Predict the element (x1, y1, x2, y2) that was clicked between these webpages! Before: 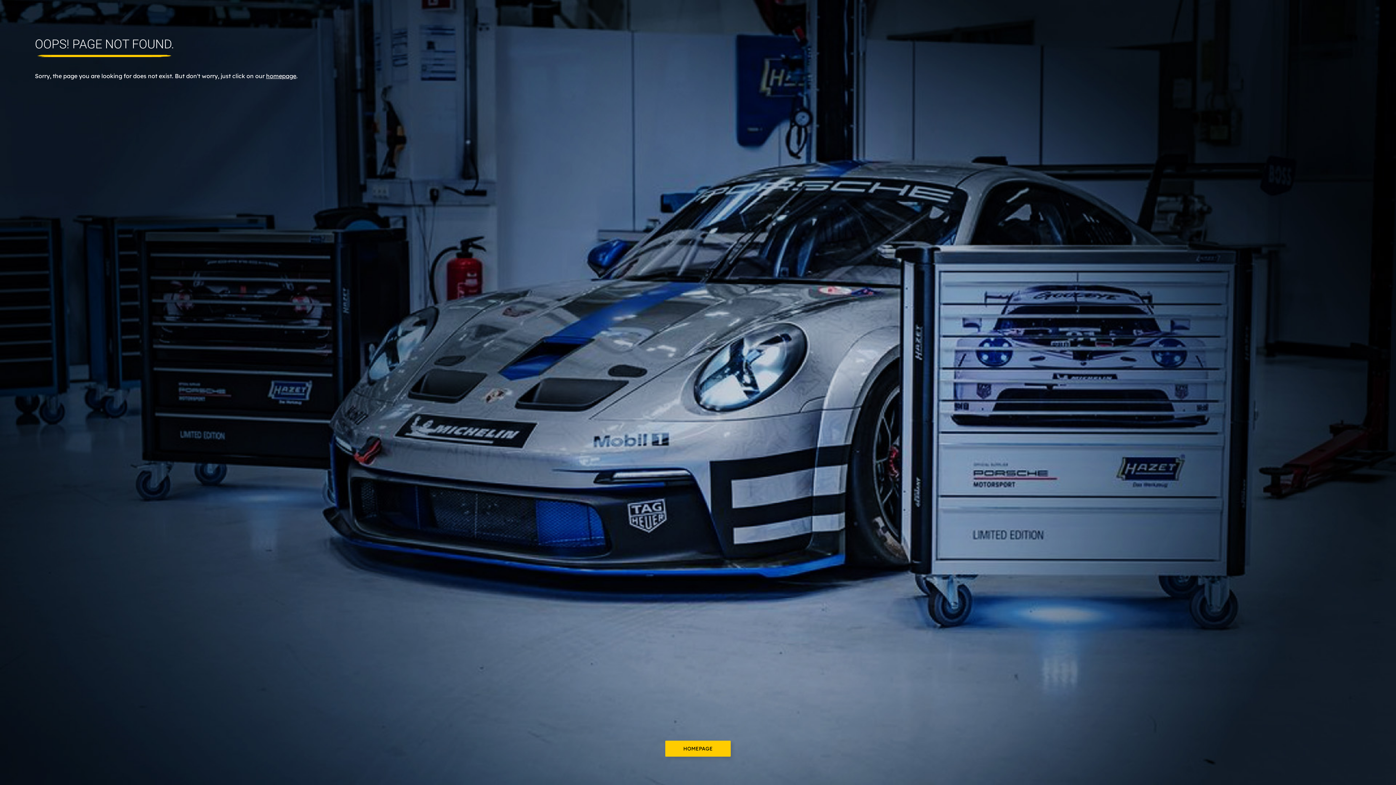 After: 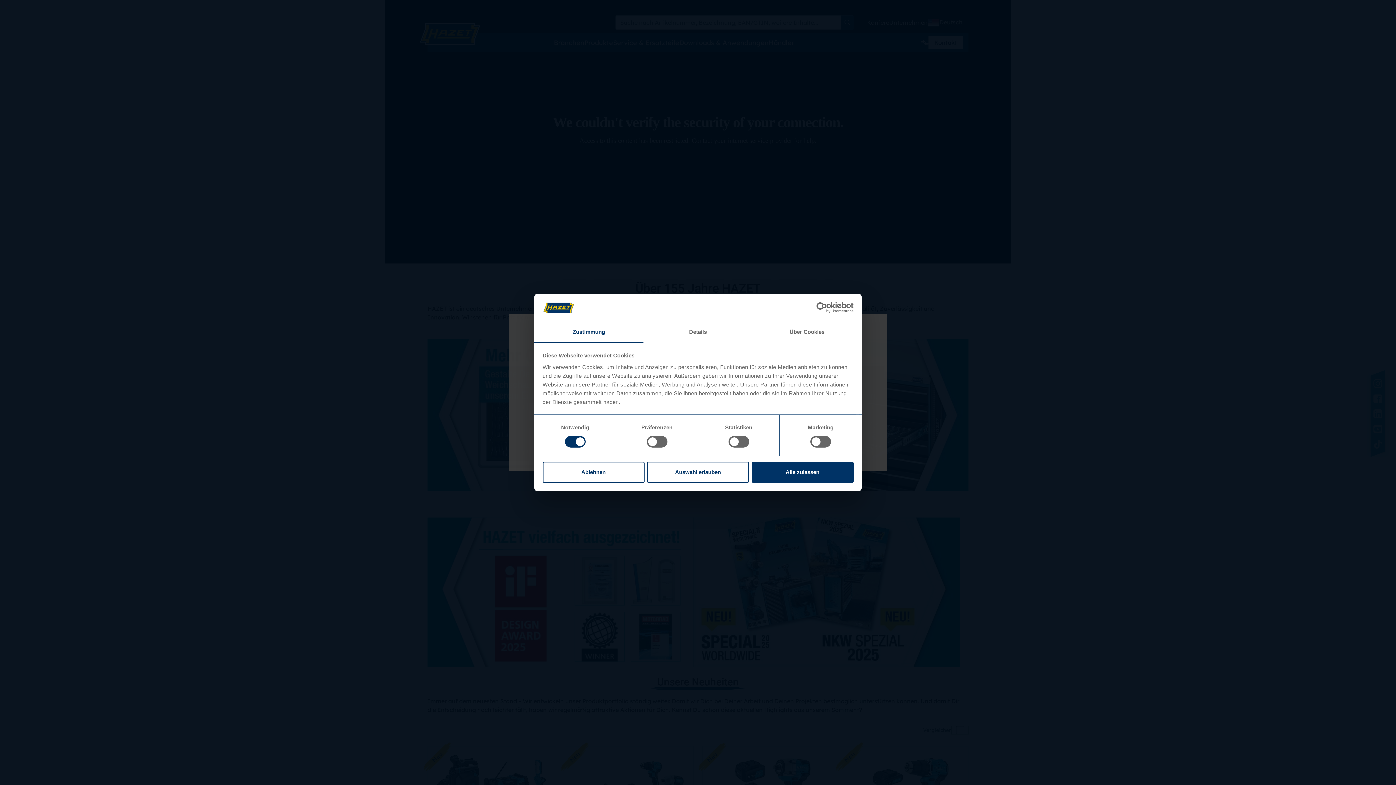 Action: bbox: (665, 741, 730, 757) label: HOMEPAGE